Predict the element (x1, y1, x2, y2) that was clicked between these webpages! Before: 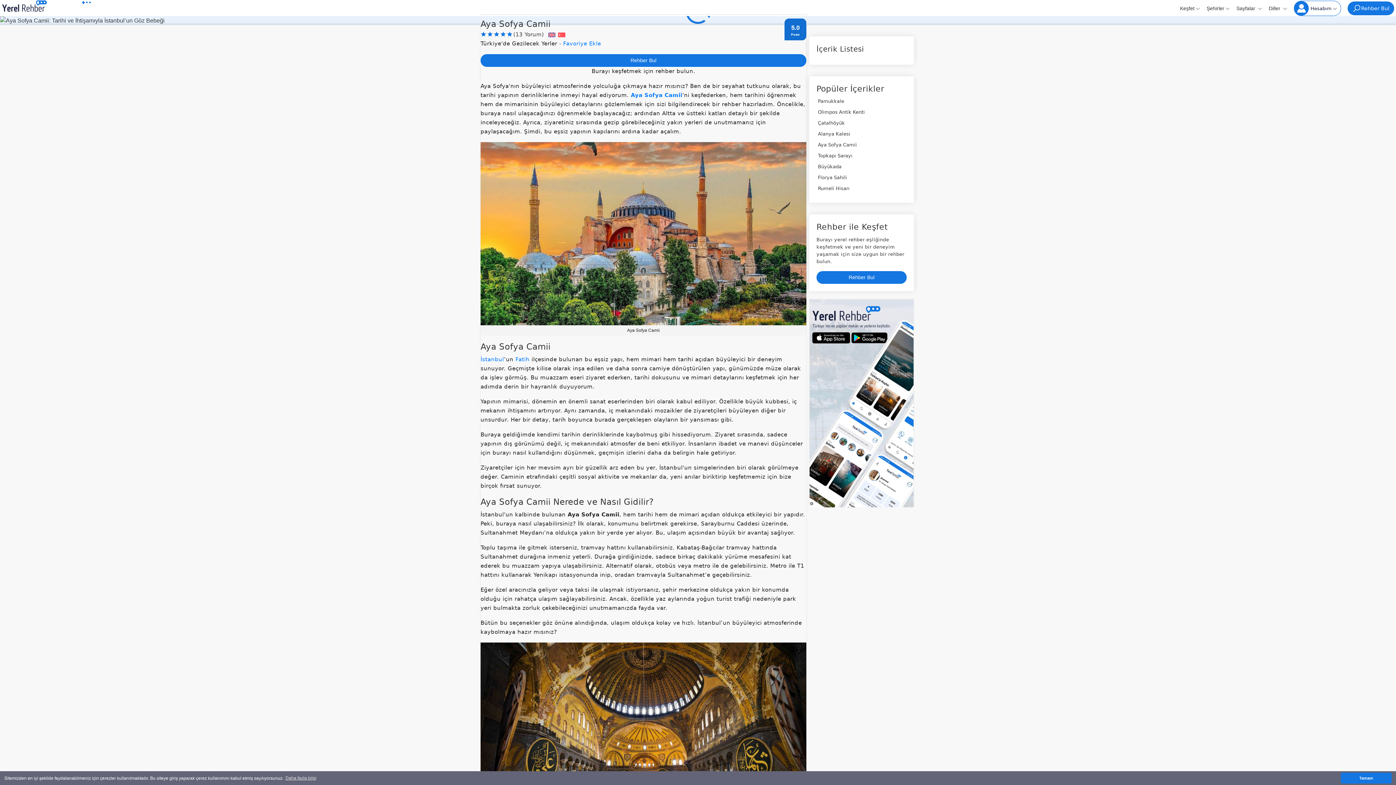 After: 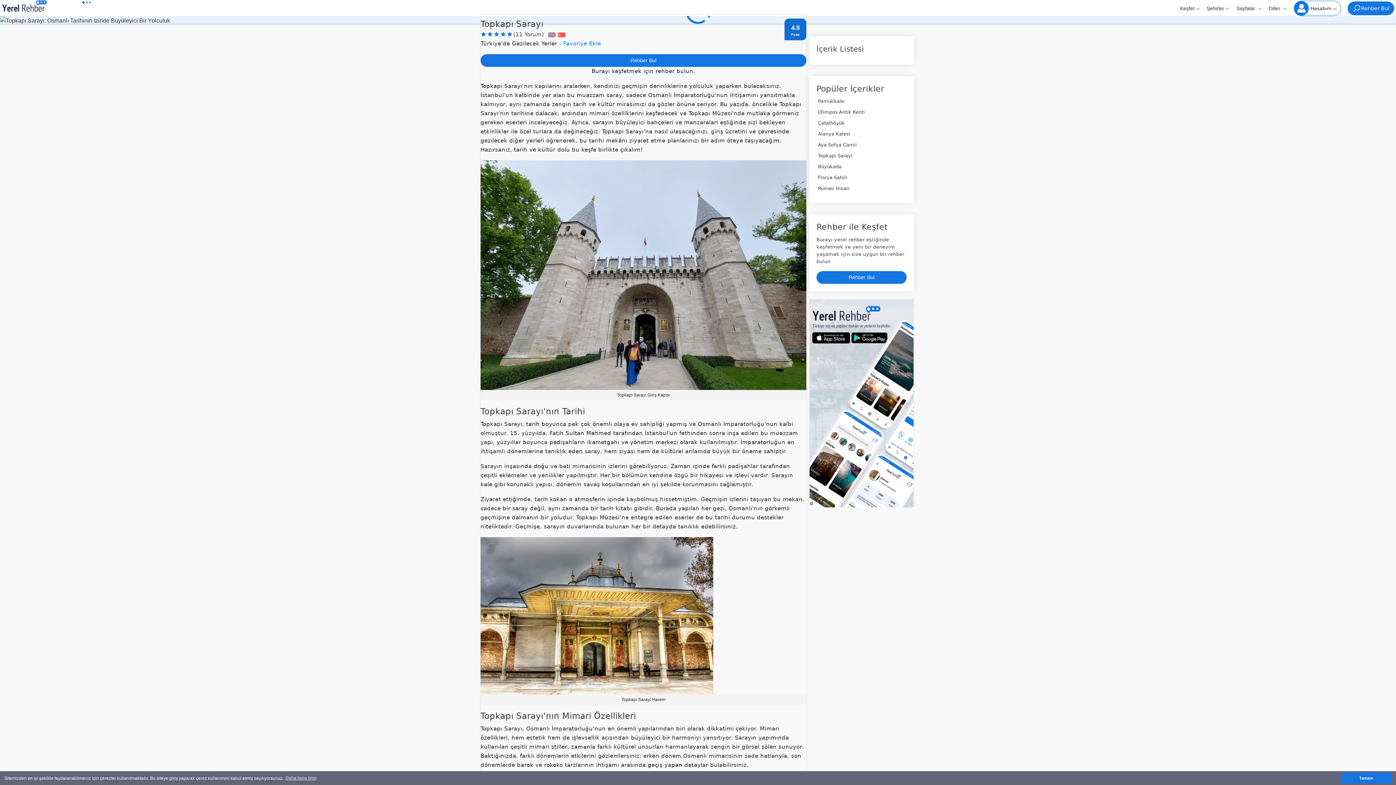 Action: label: Topkapı Sarayı bbox: (818, 153, 852, 158)